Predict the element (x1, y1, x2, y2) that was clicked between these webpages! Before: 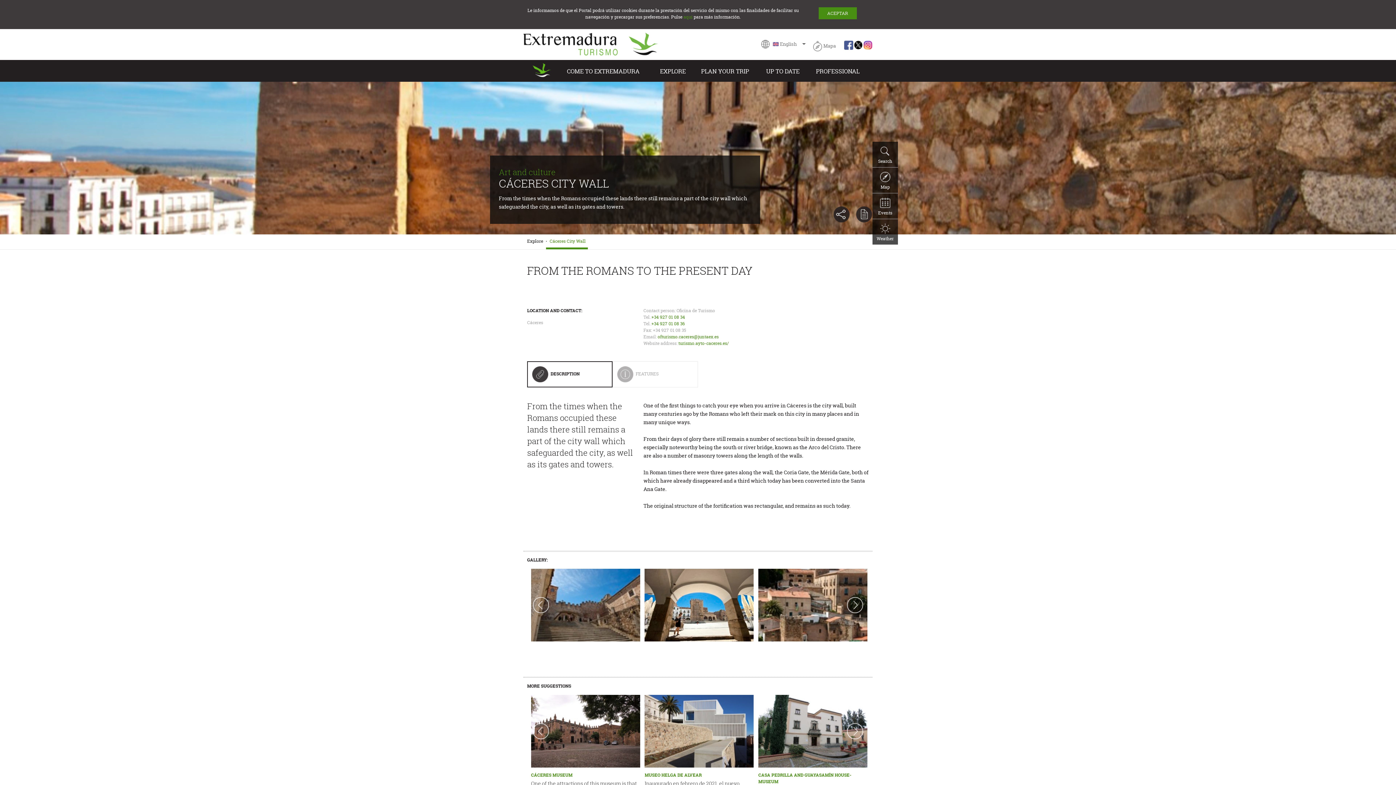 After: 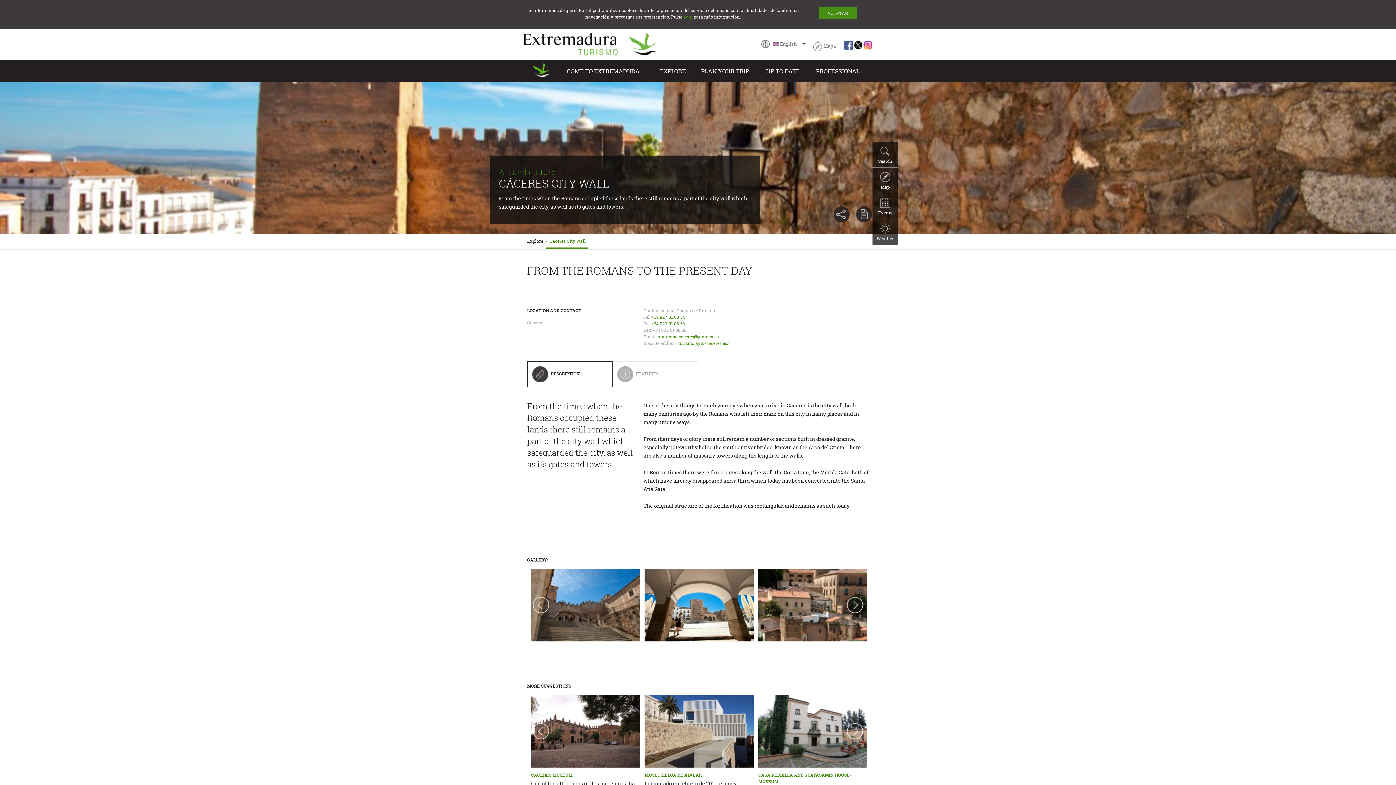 Action: label: ofturismo.caceres@juntaex.es bbox: (657, 333, 718, 339)